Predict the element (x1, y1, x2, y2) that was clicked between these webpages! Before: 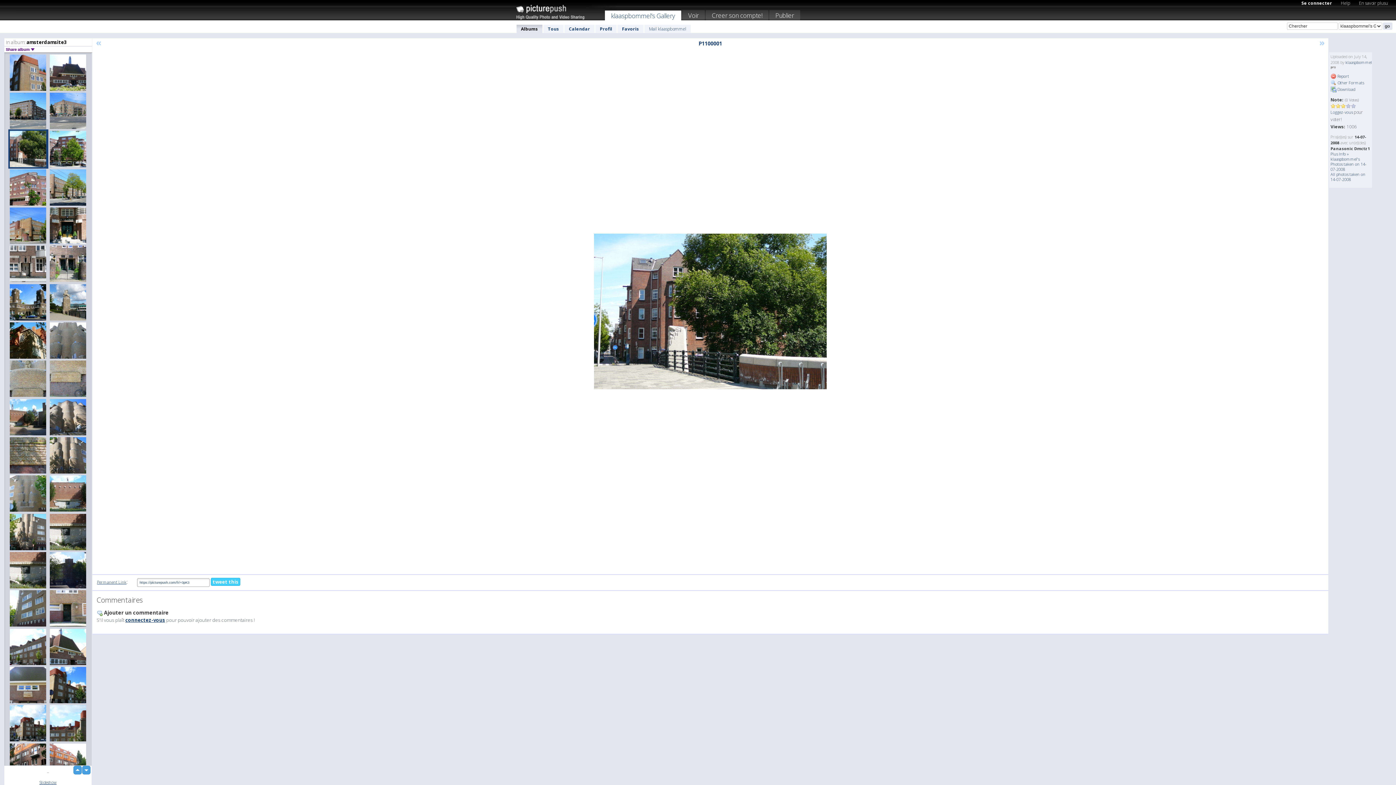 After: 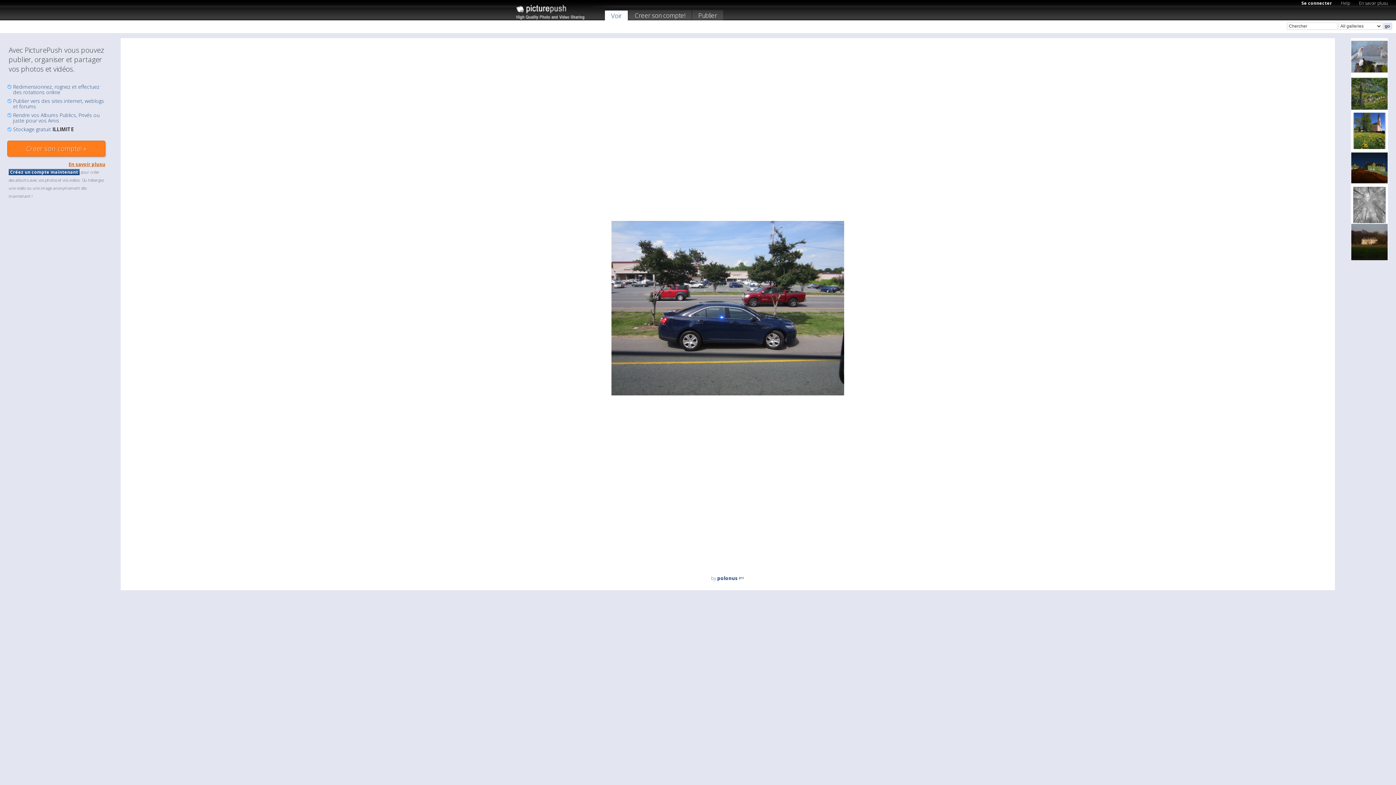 Action: bbox: (516, 15, 616, 21)